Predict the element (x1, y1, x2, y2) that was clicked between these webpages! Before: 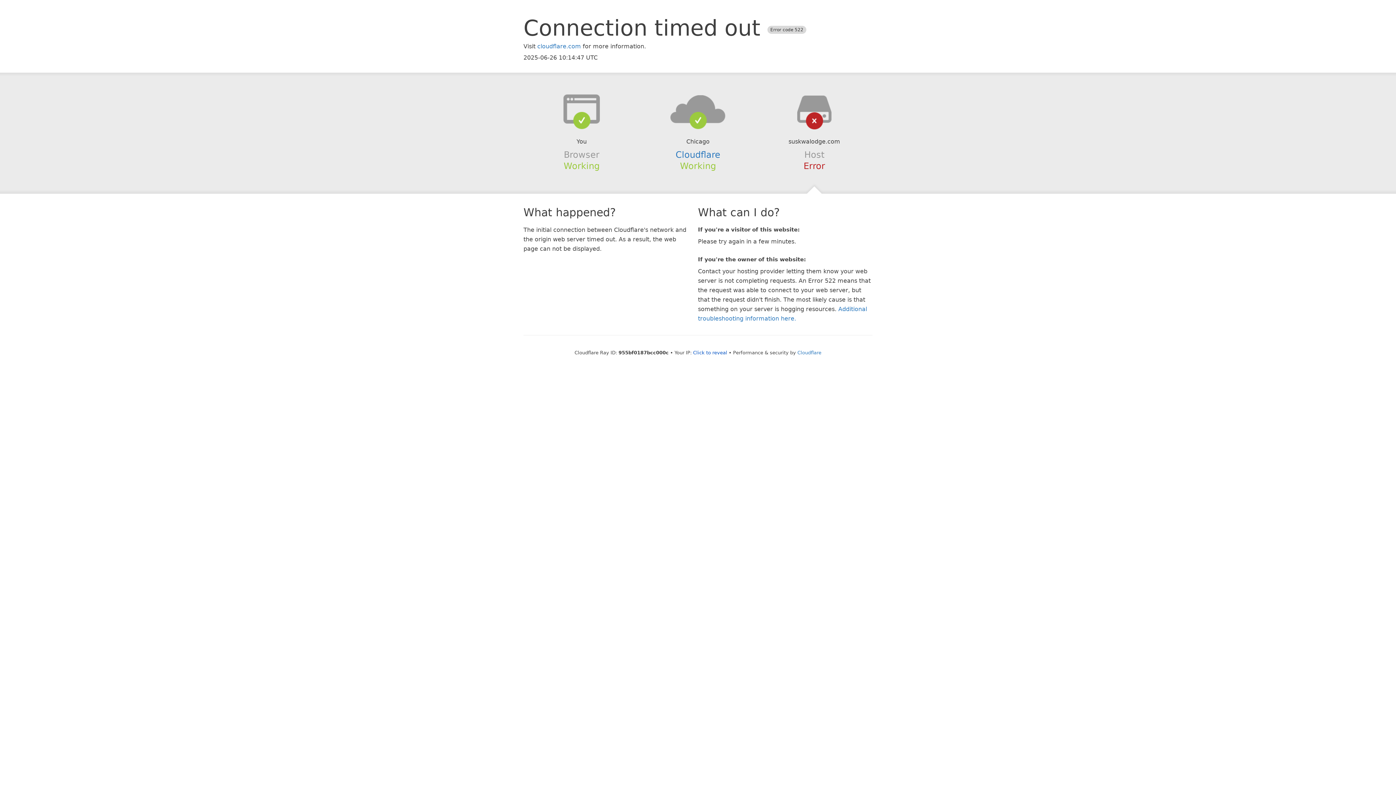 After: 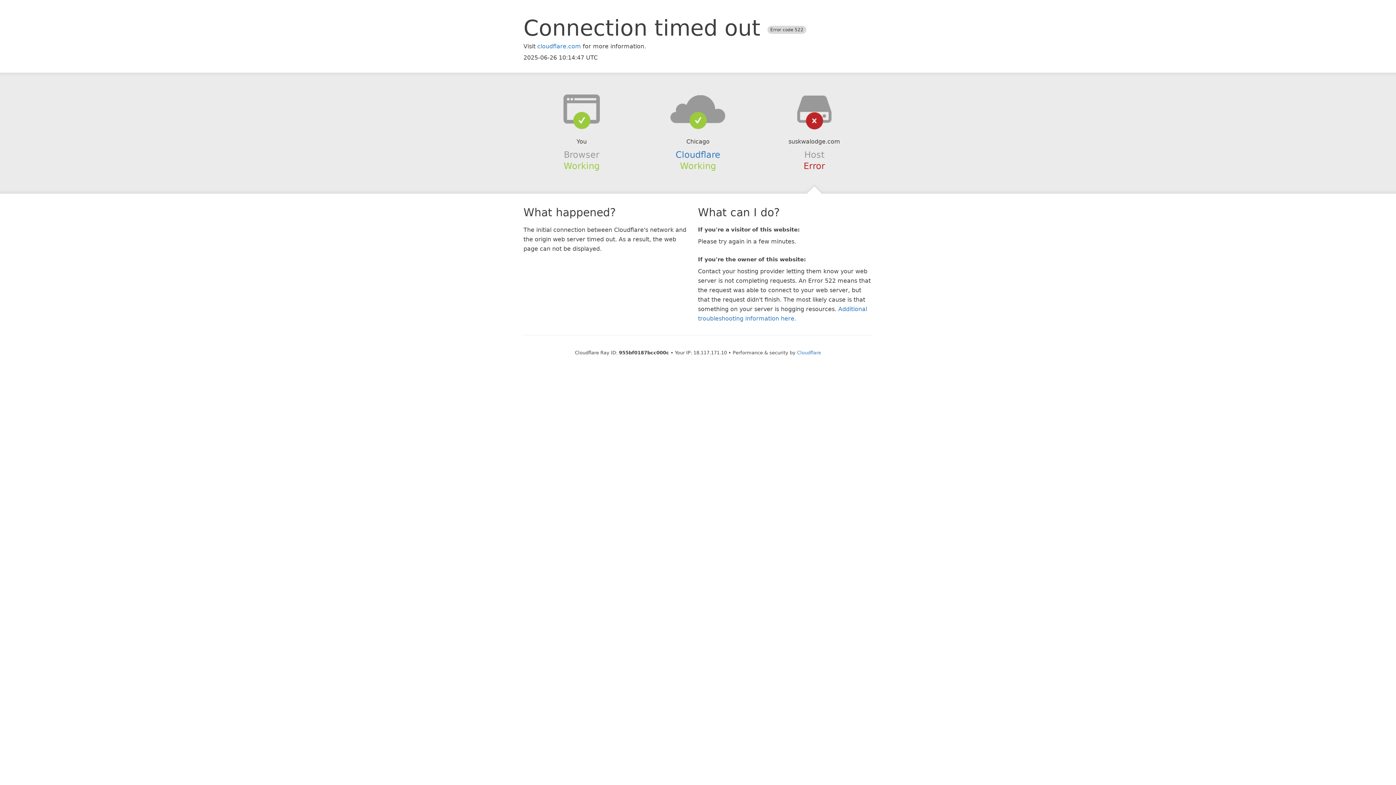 Action: bbox: (693, 350, 727, 355) label: Click to reveal